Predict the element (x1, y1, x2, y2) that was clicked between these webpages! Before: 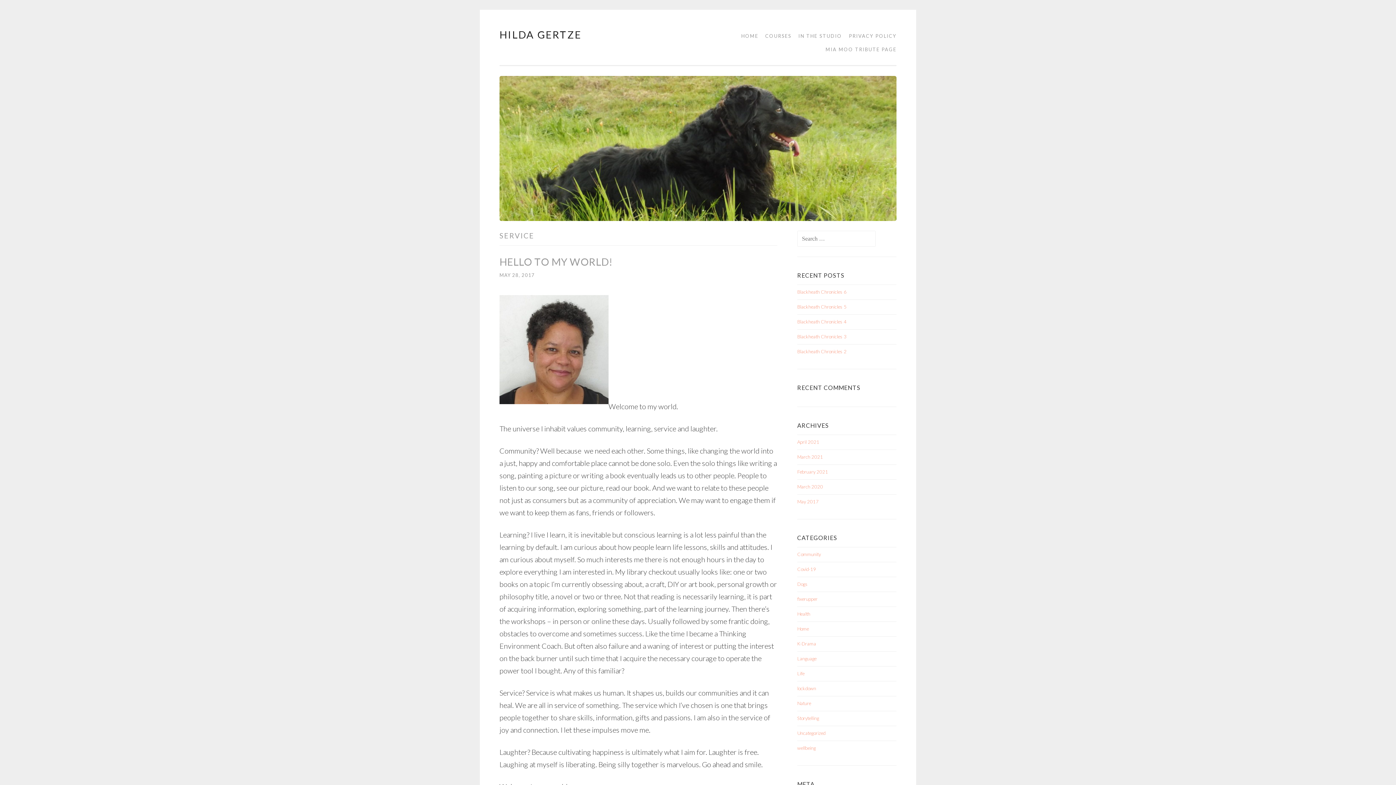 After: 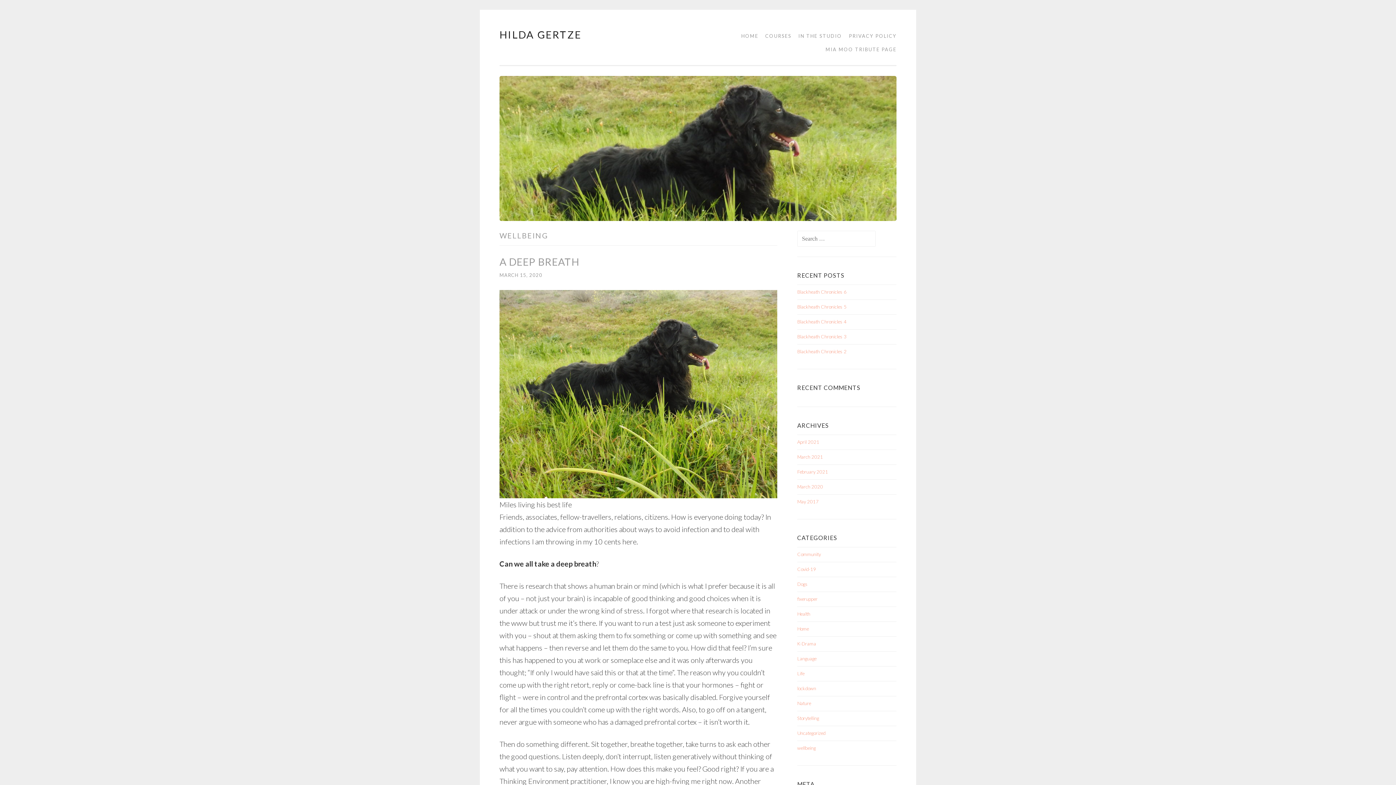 Action: bbox: (797, 745, 816, 751) label: wellbeing